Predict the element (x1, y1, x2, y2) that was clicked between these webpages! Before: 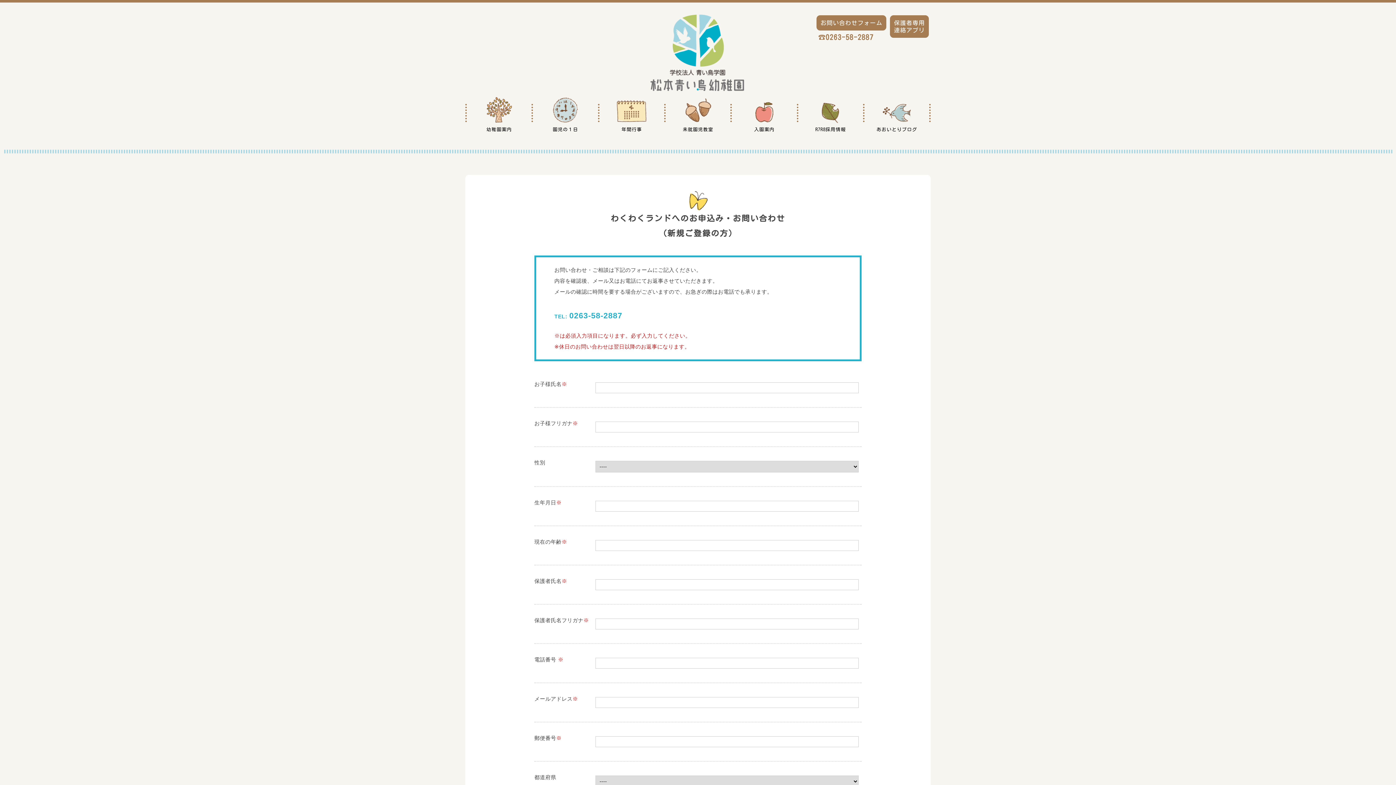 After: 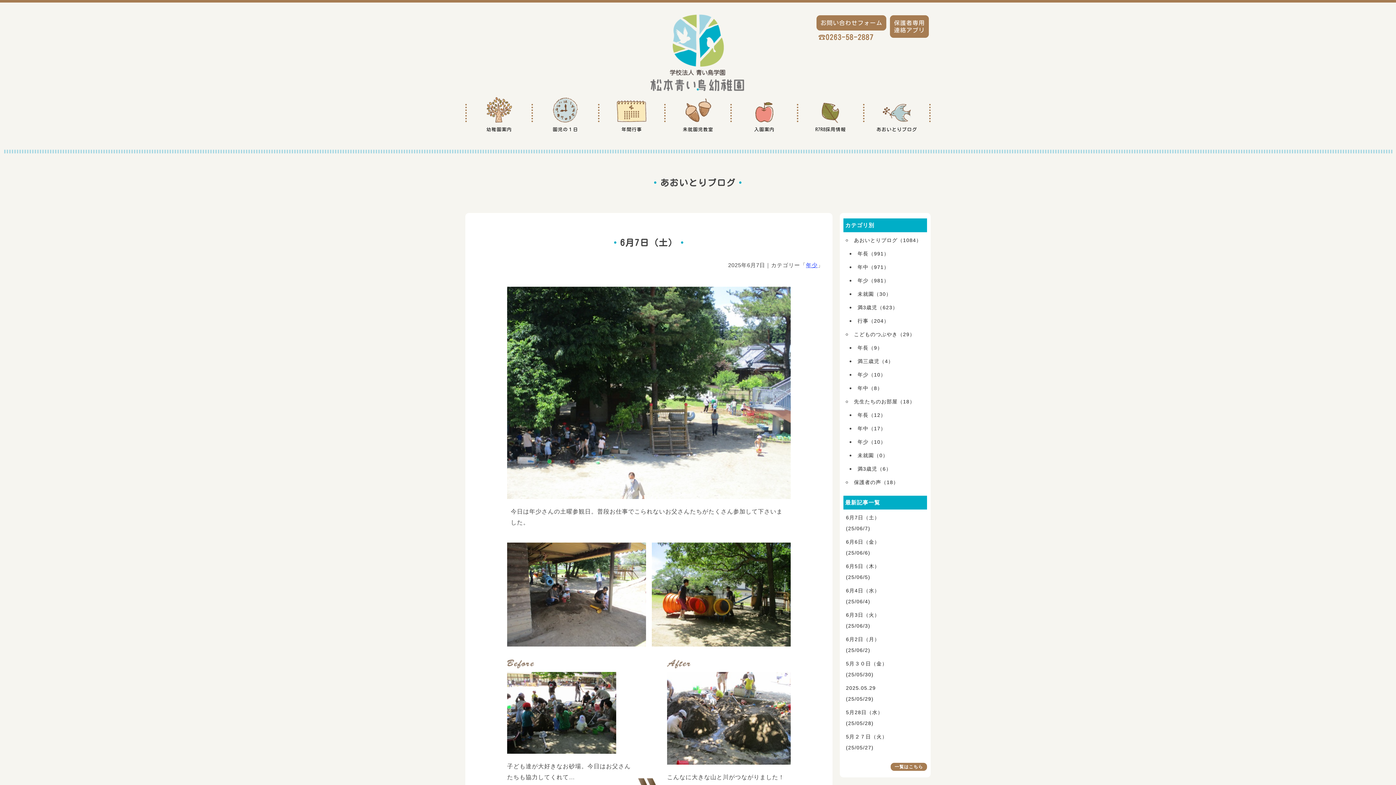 Action: bbox: (864, 103, 929, 135) label: あおいとりブログ